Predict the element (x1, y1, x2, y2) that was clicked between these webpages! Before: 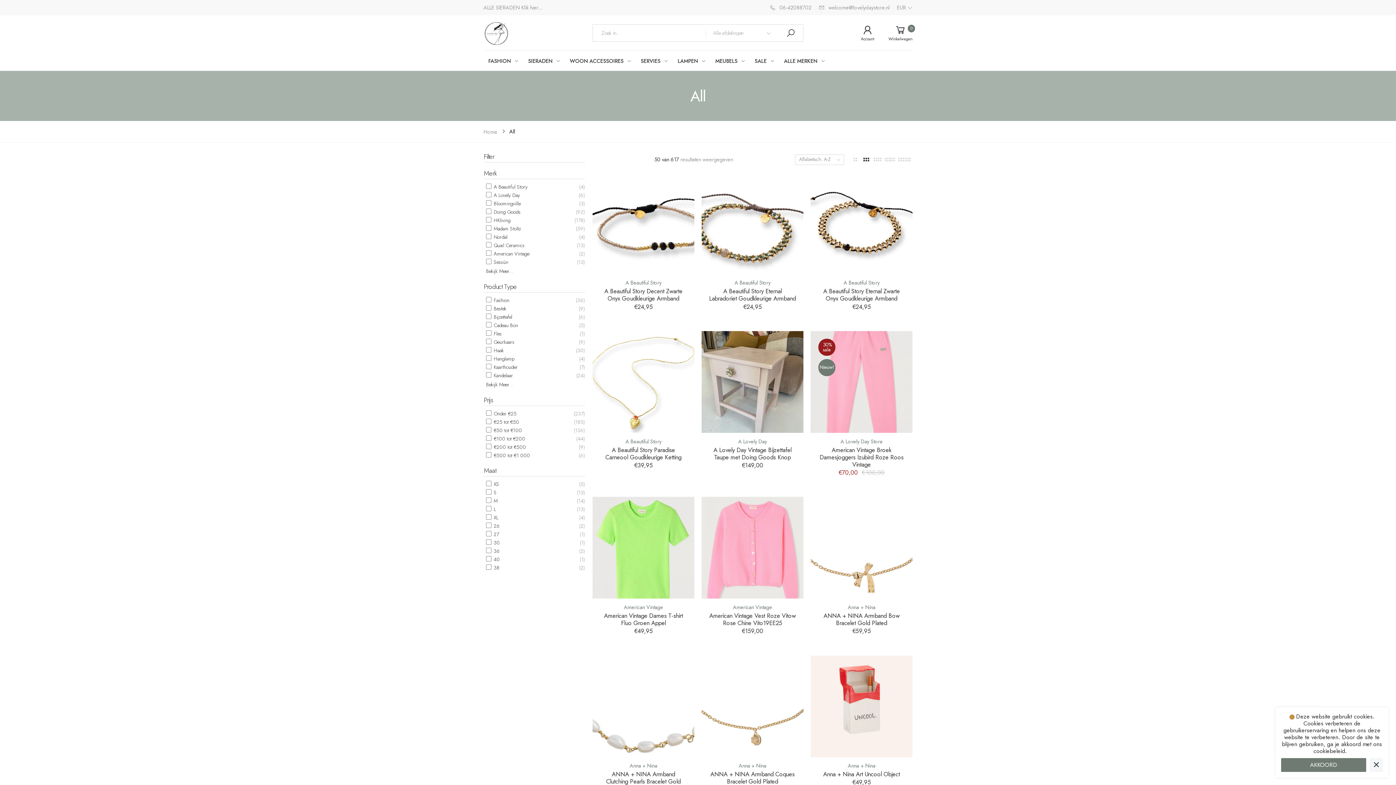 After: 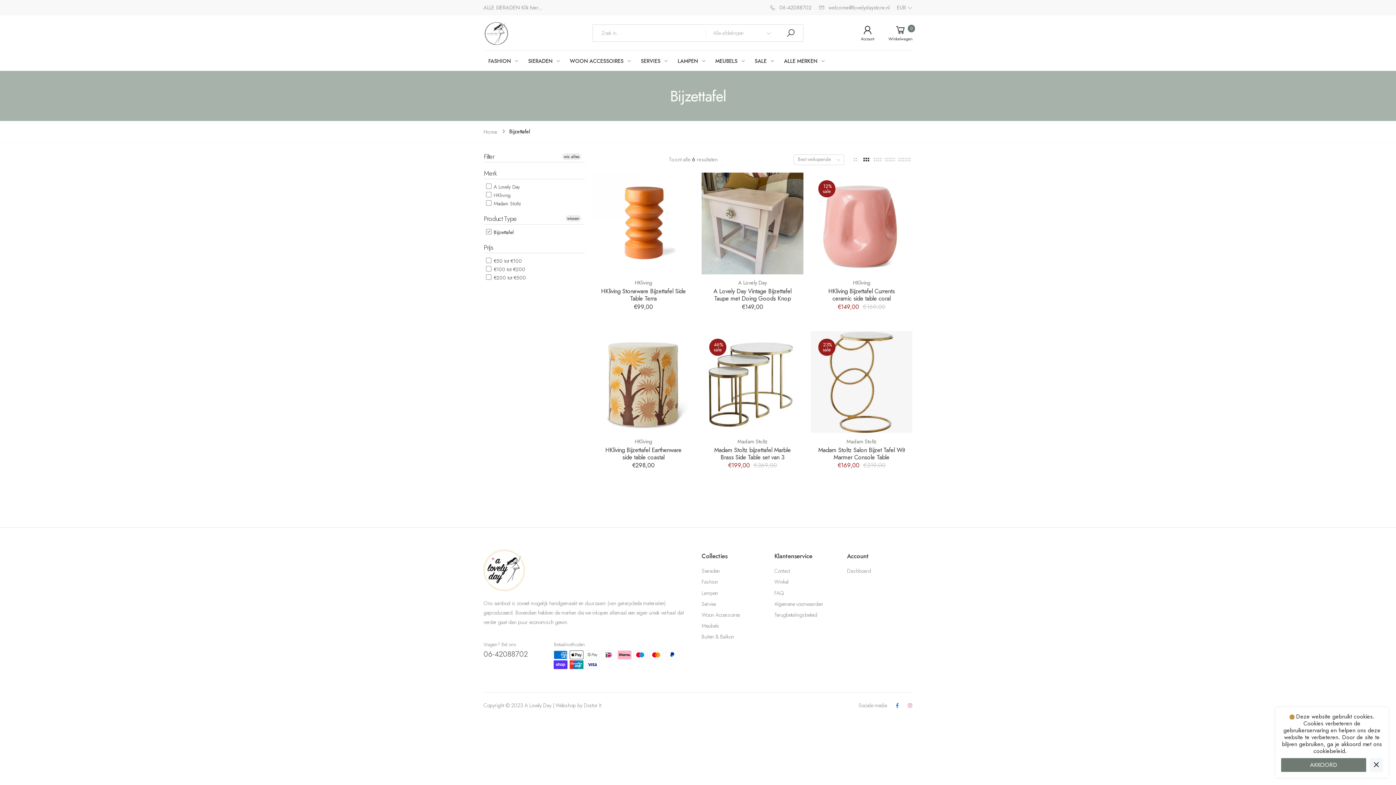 Action: label:  Bijzettafel bbox: (486, 313, 512, 321)